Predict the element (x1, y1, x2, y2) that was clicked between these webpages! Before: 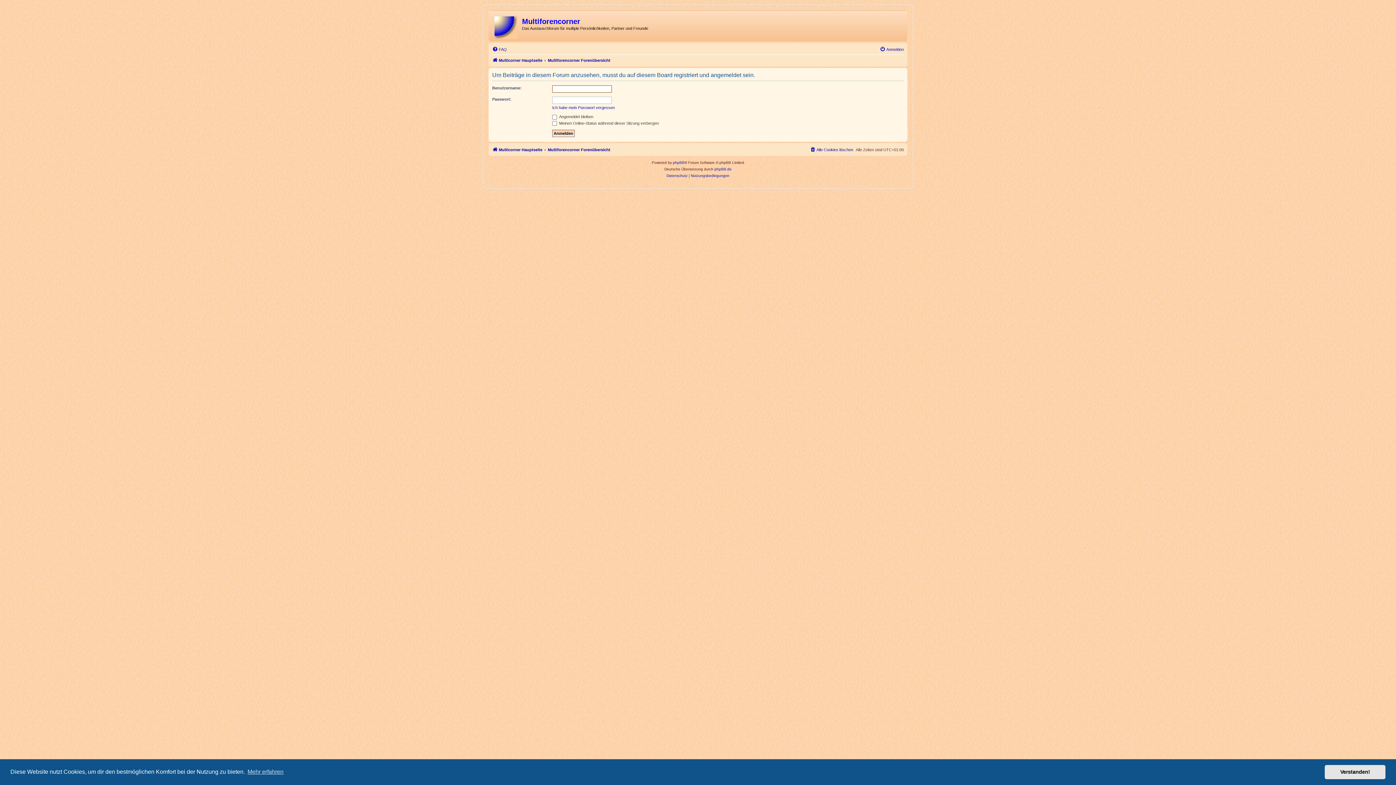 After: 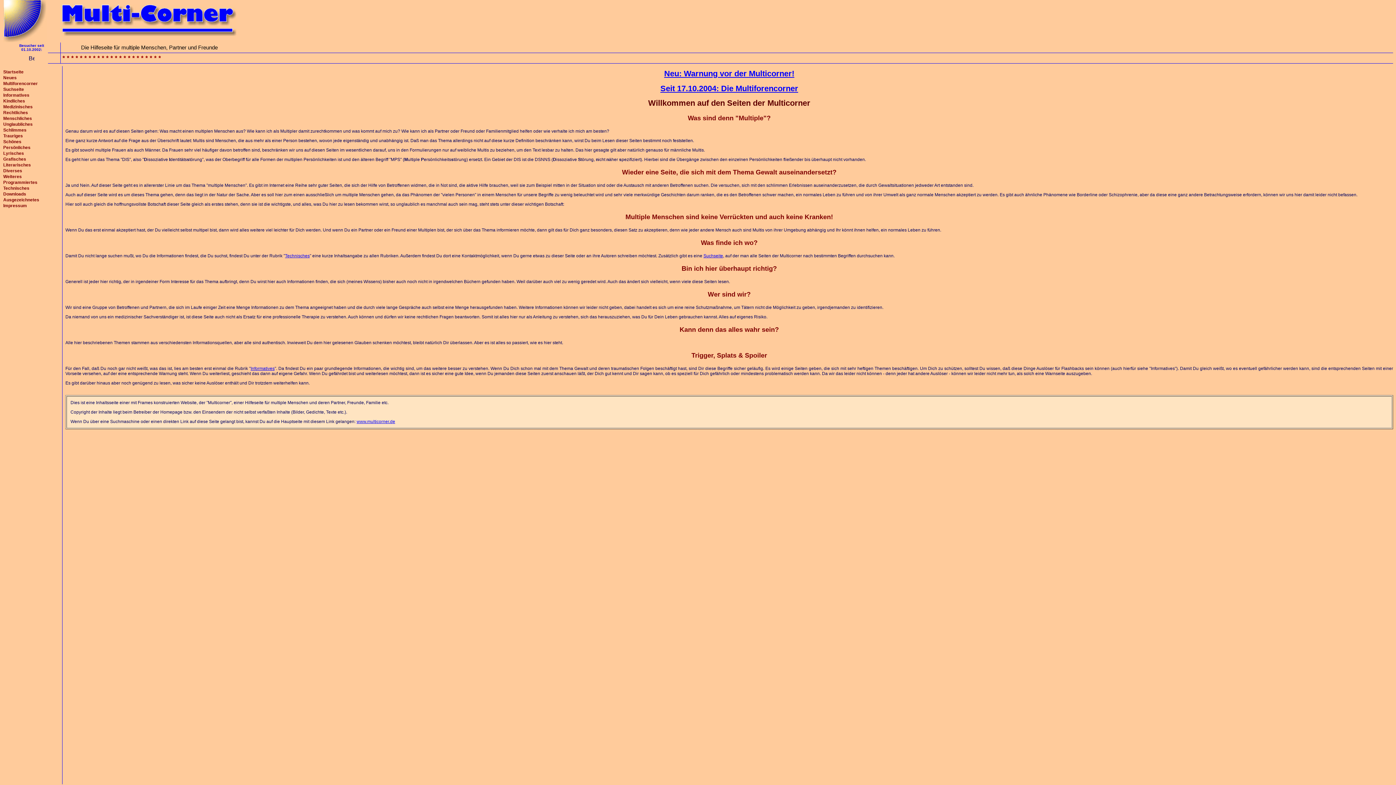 Action: bbox: (490, 12, 522, 39)